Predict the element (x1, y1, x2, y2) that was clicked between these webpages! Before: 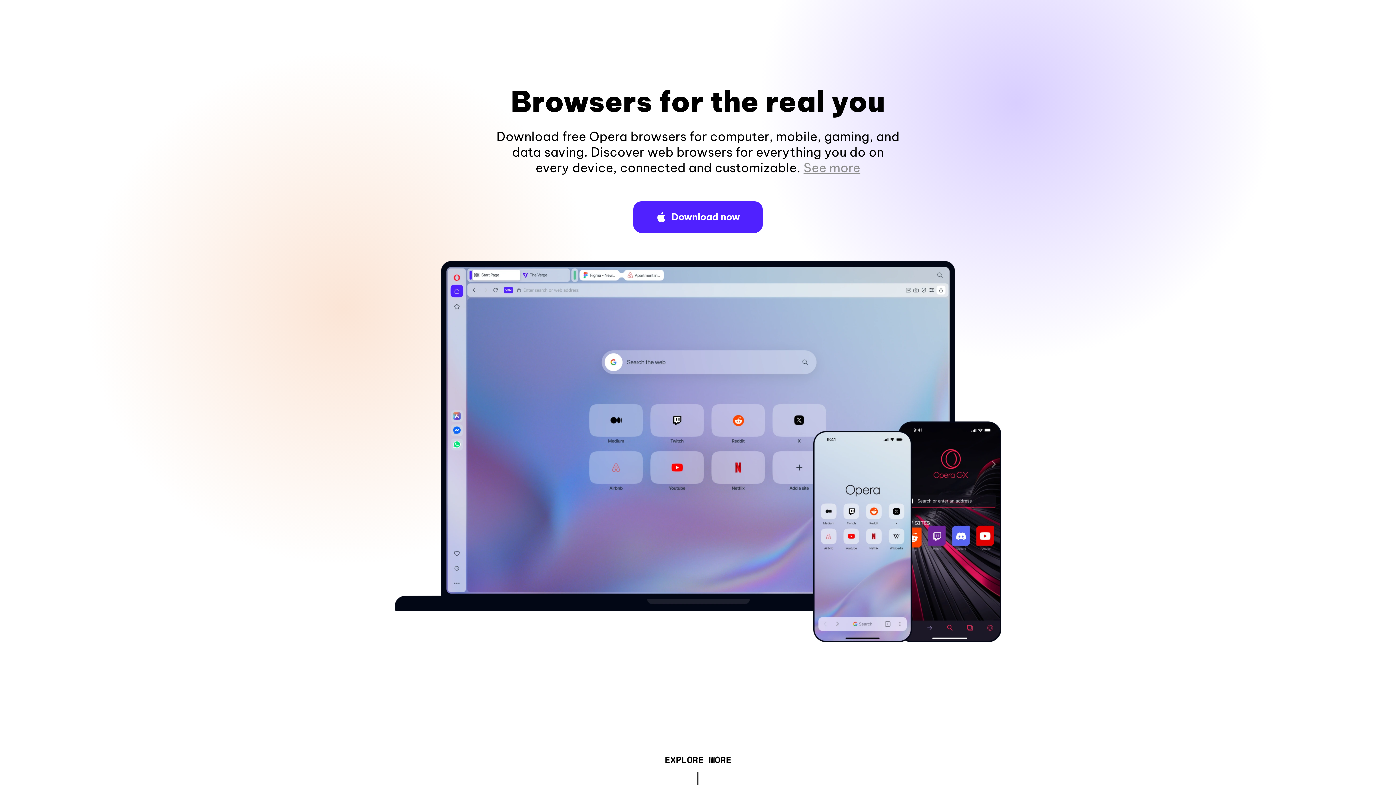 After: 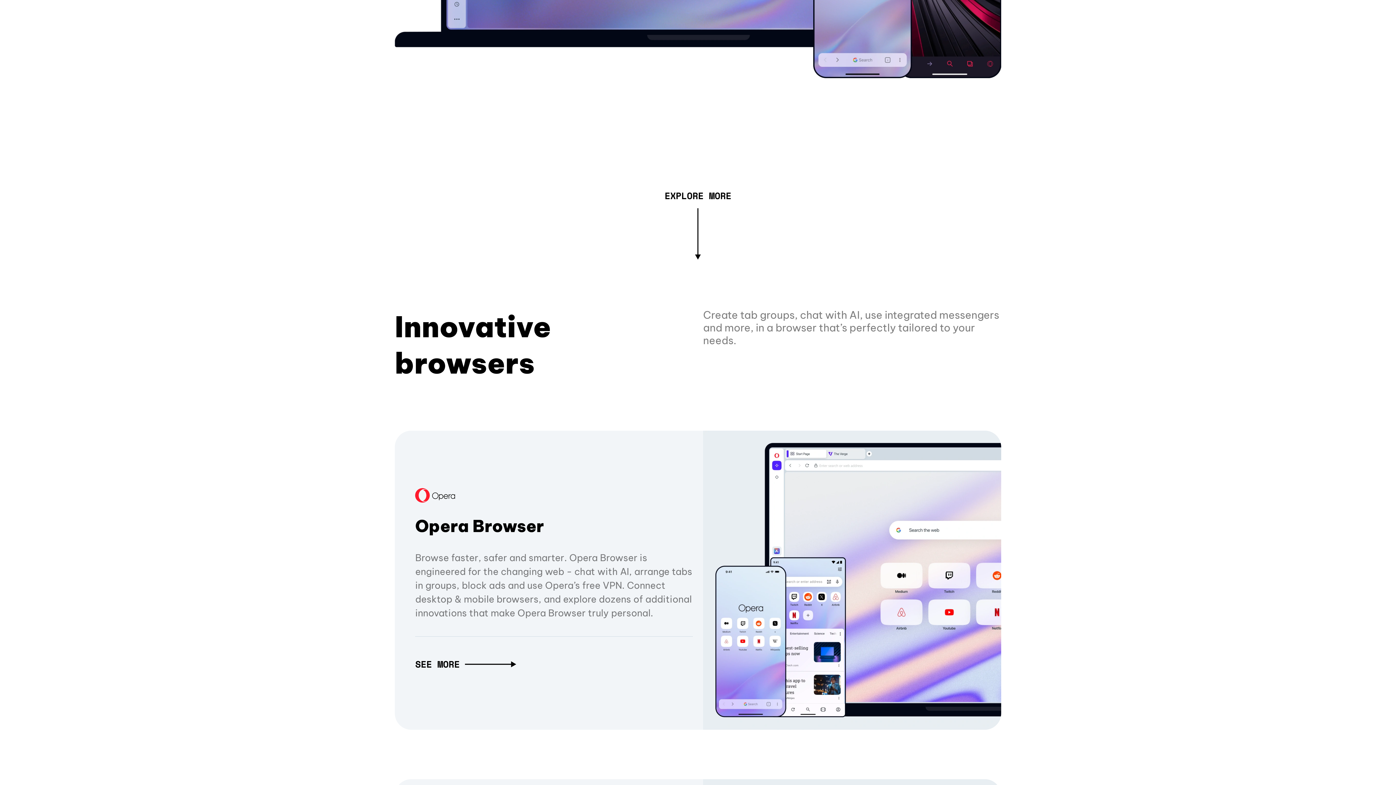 Action: label: See more bbox: (803, 160, 860, 175)